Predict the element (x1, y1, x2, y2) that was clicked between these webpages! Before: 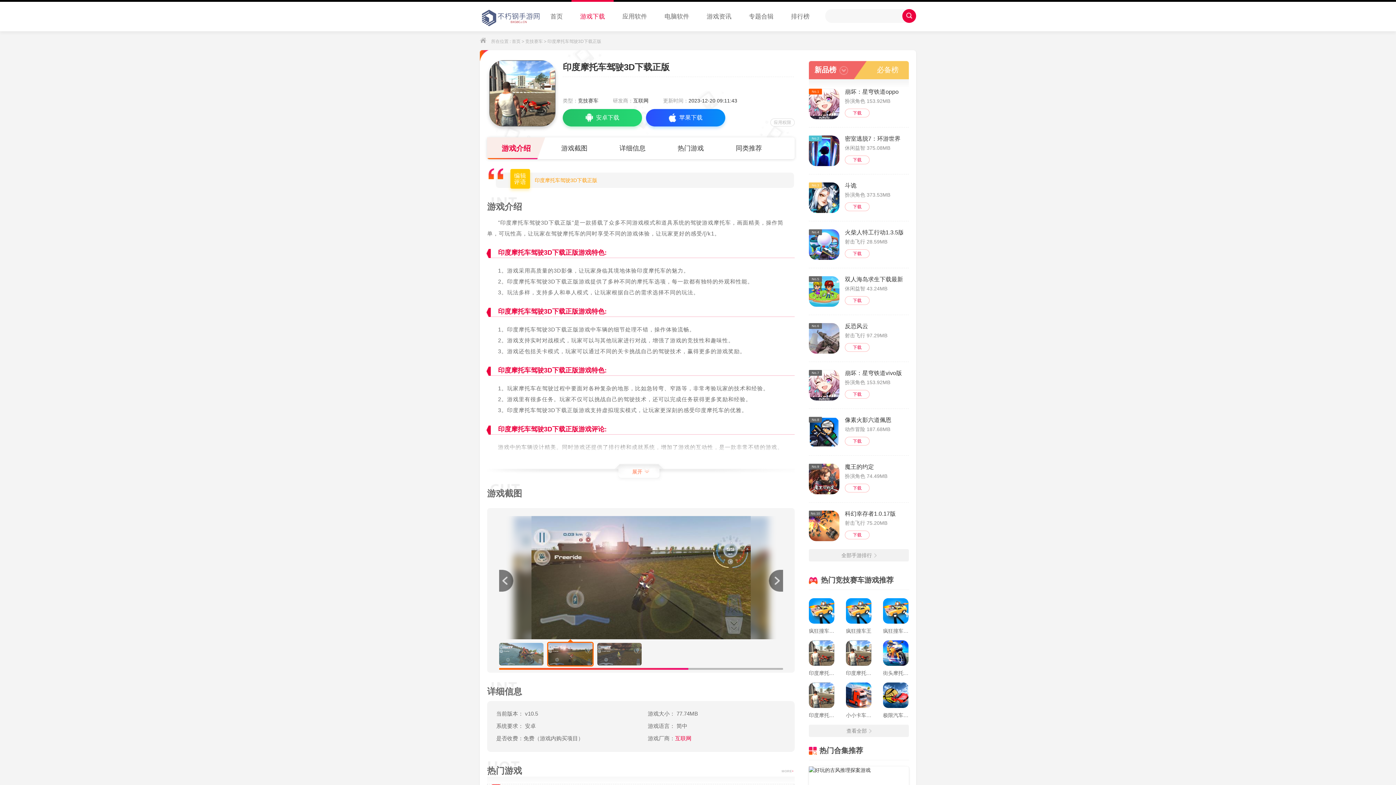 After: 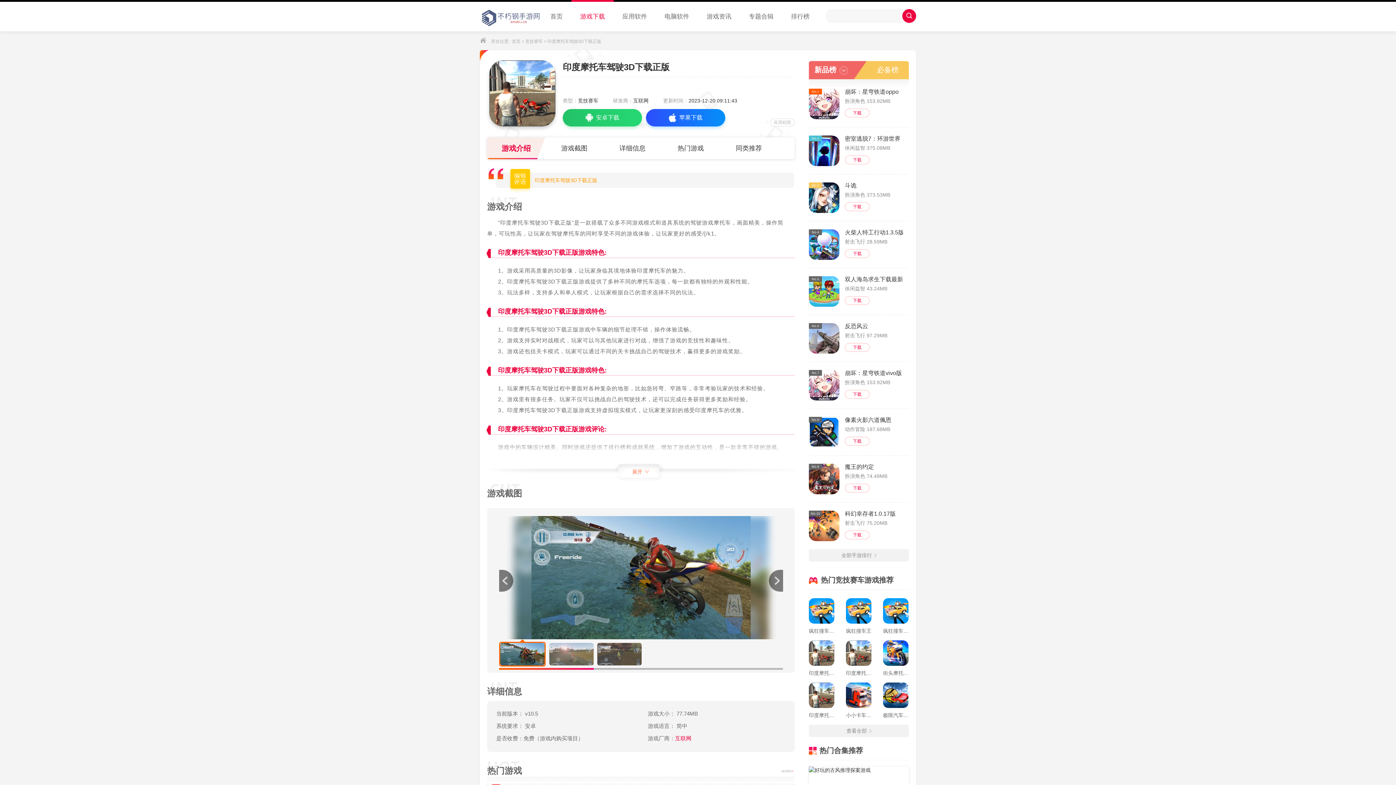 Action: label: MORE+ bbox: (781, 762, 793, 781)